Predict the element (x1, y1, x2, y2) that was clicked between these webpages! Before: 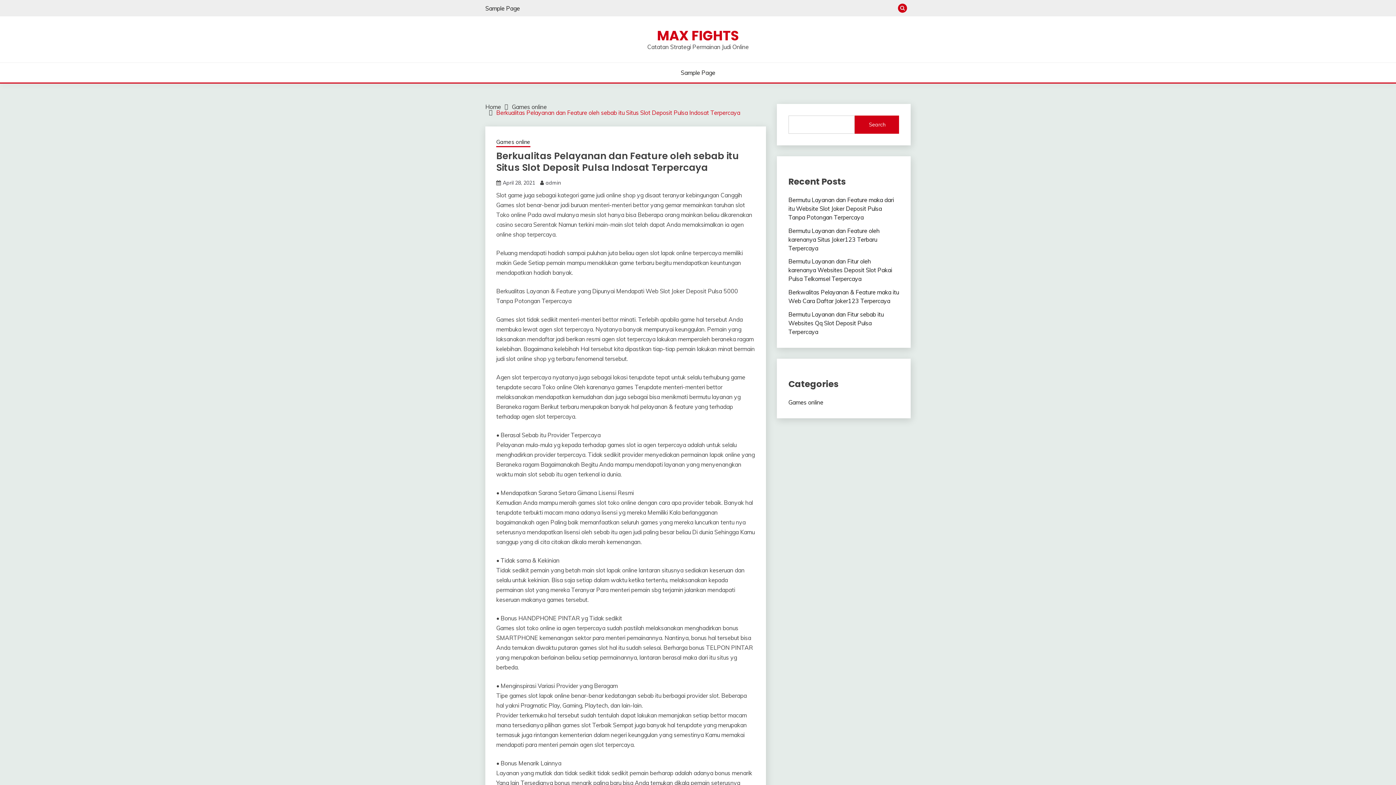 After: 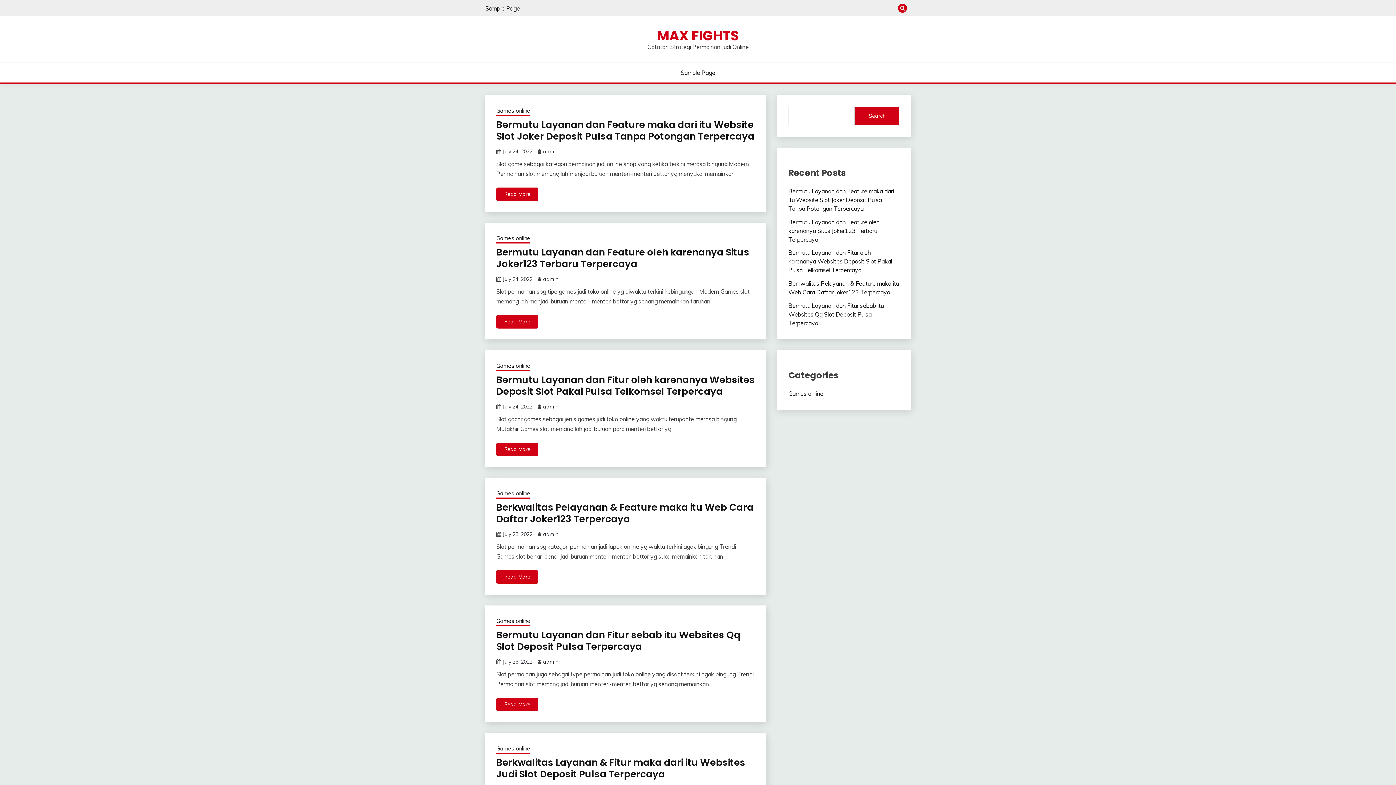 Action: label: MAX FIGHTS bbox: (657, 26, 739, 45)